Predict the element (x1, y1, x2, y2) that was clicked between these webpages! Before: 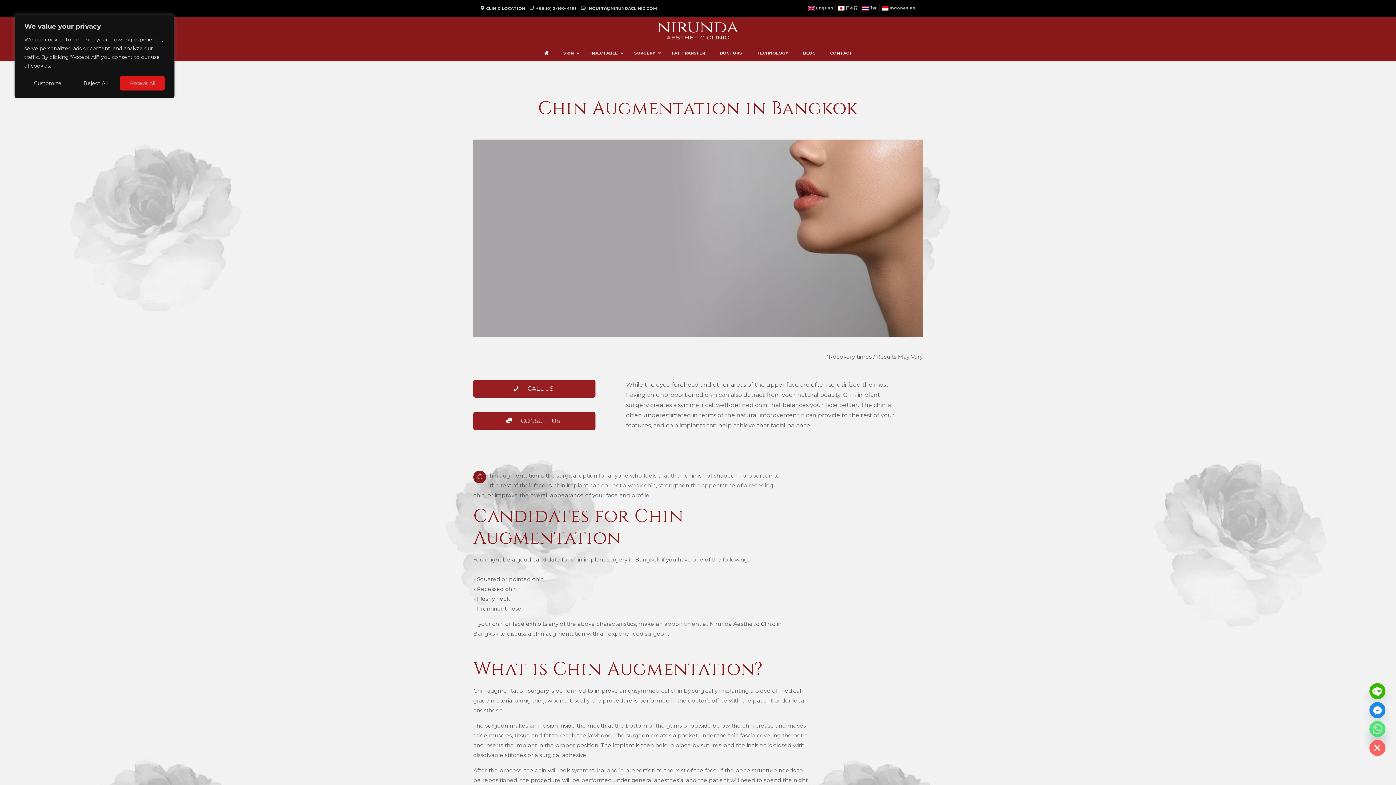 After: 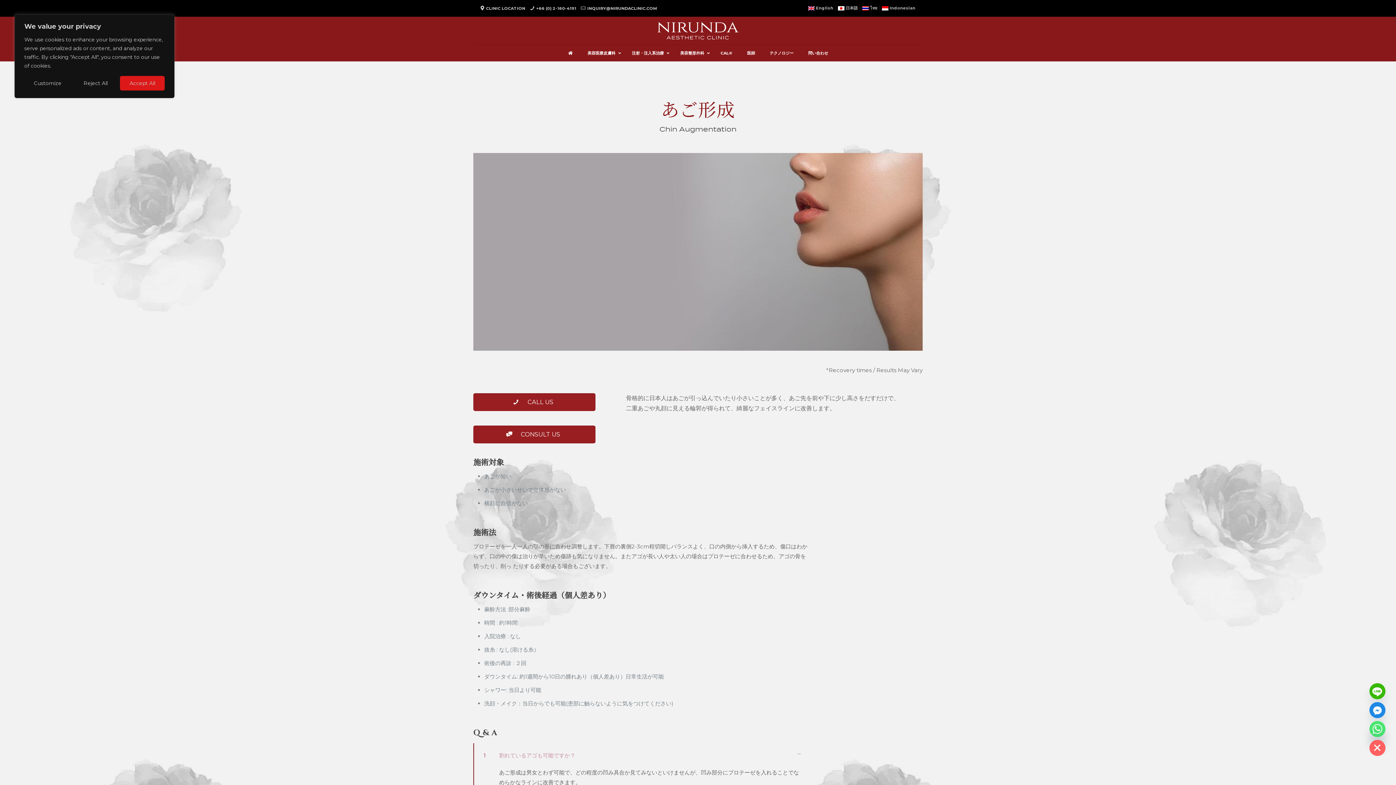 Action: bbox: (838, 4, 857, 12) label: 日本語